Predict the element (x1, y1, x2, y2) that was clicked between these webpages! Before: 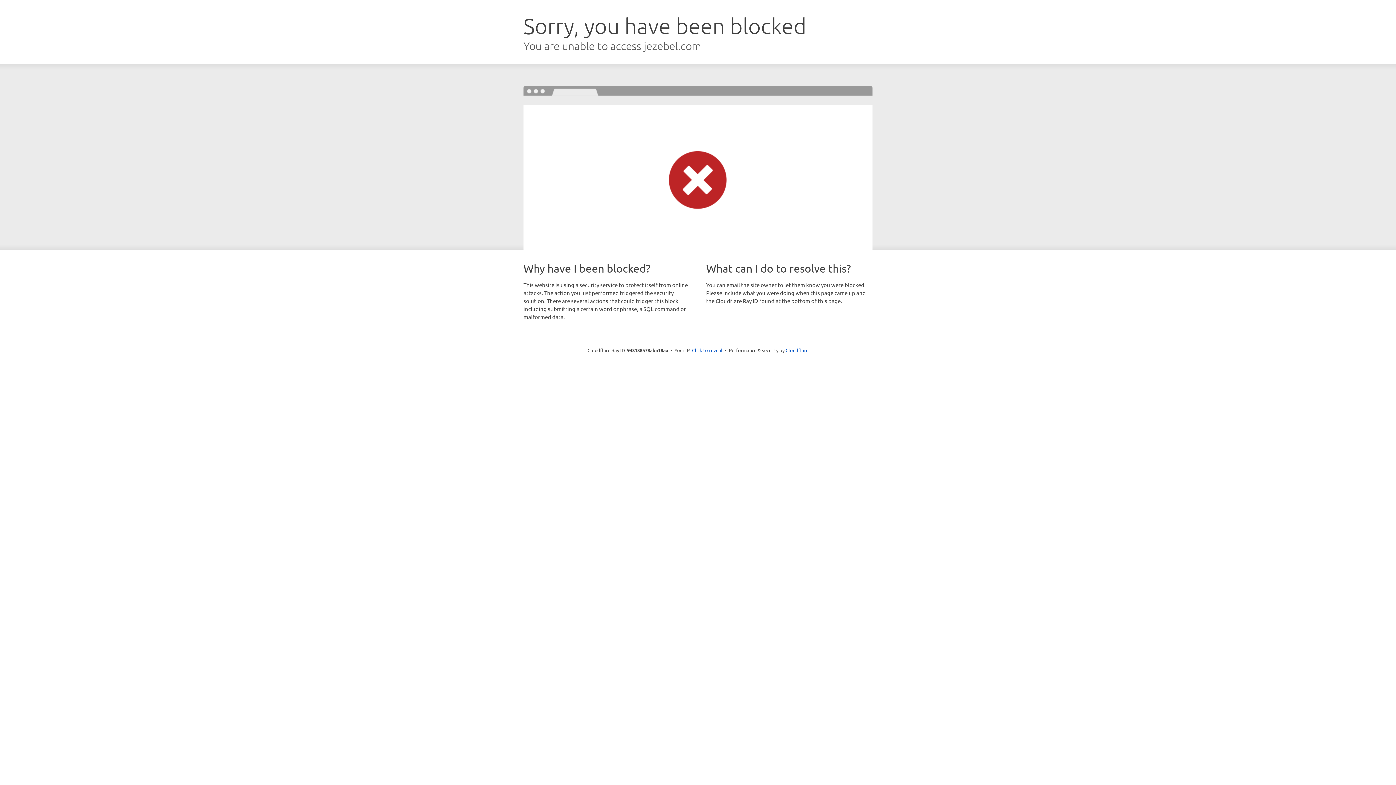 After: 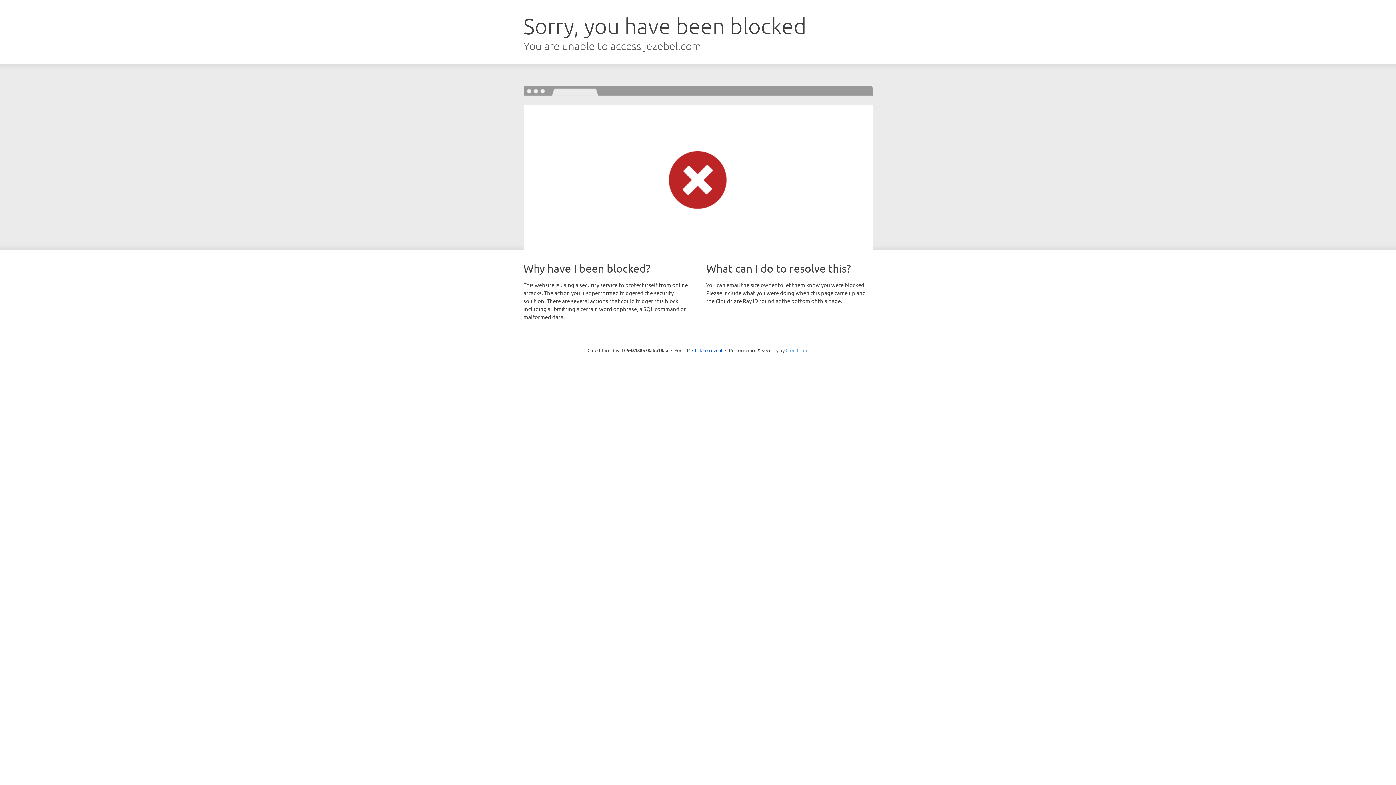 Action: bbox: (785, 347, 808, 353) label: Cloudflare